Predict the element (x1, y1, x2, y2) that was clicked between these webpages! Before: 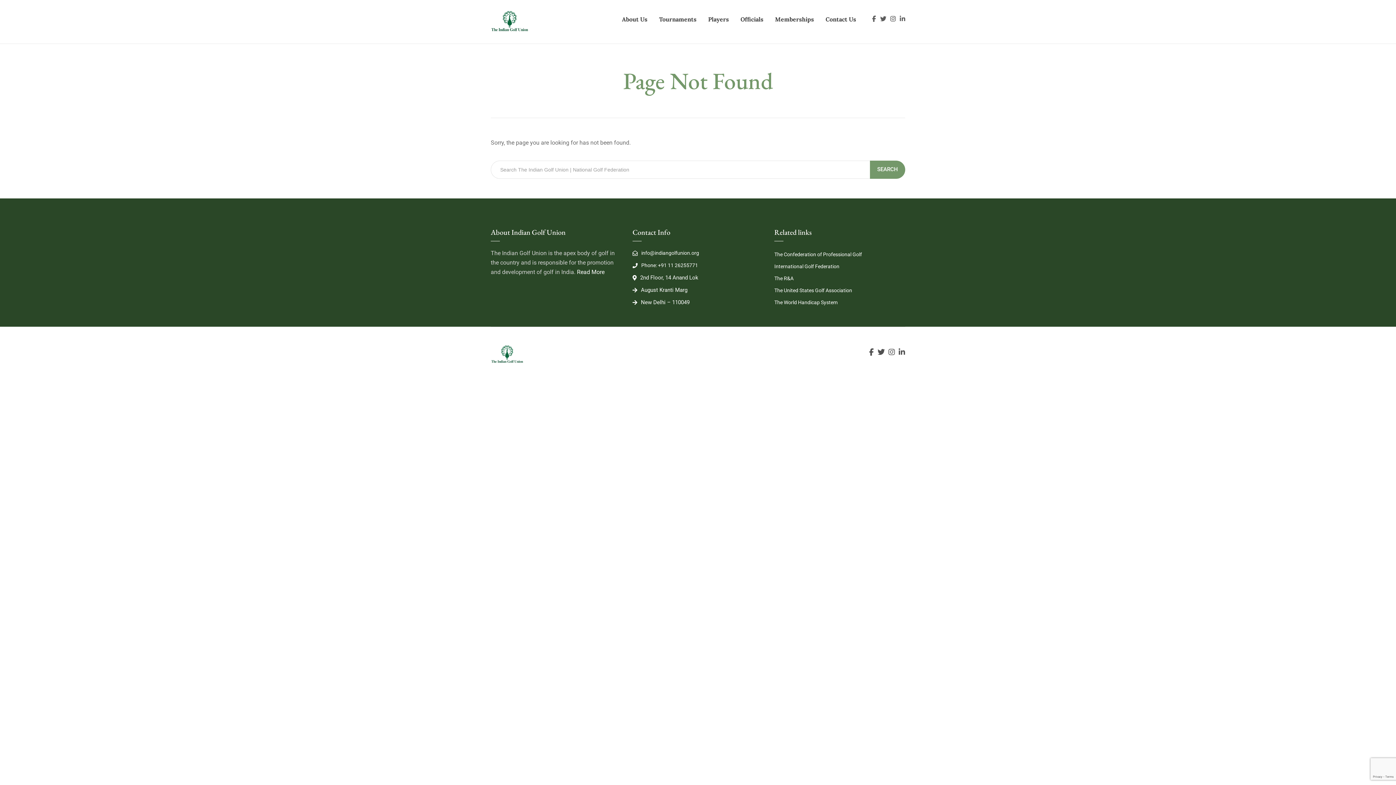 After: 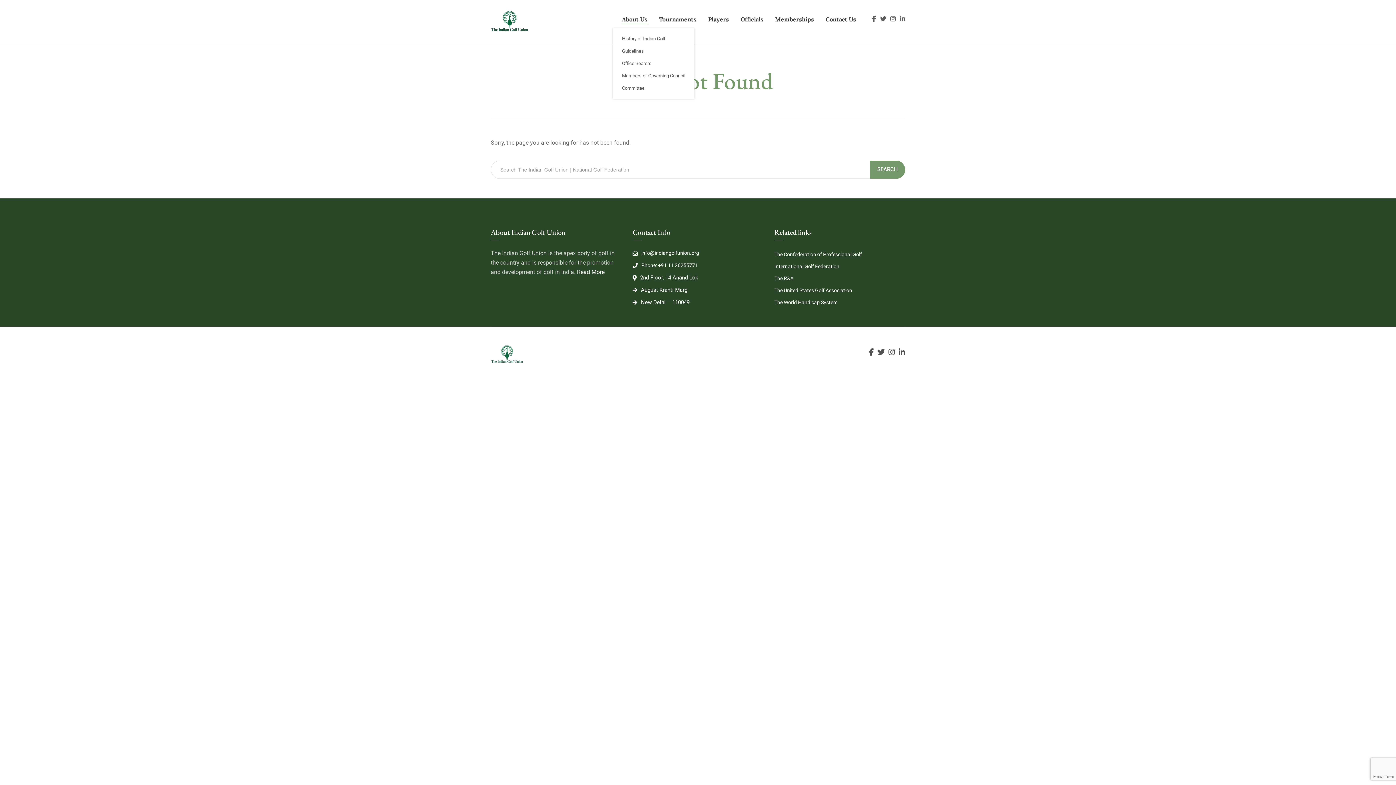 Action: bbox: (622, 10, 647, 28) label: About Us